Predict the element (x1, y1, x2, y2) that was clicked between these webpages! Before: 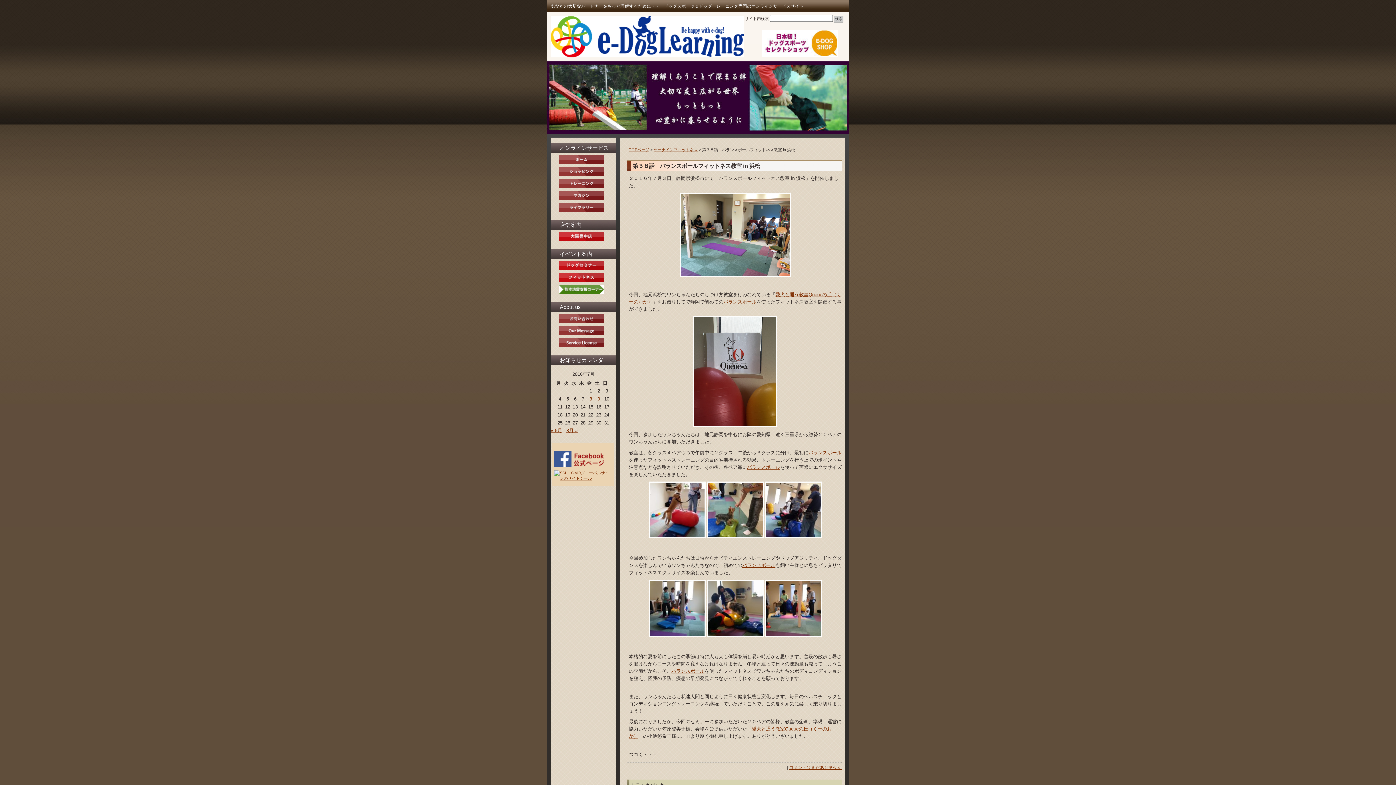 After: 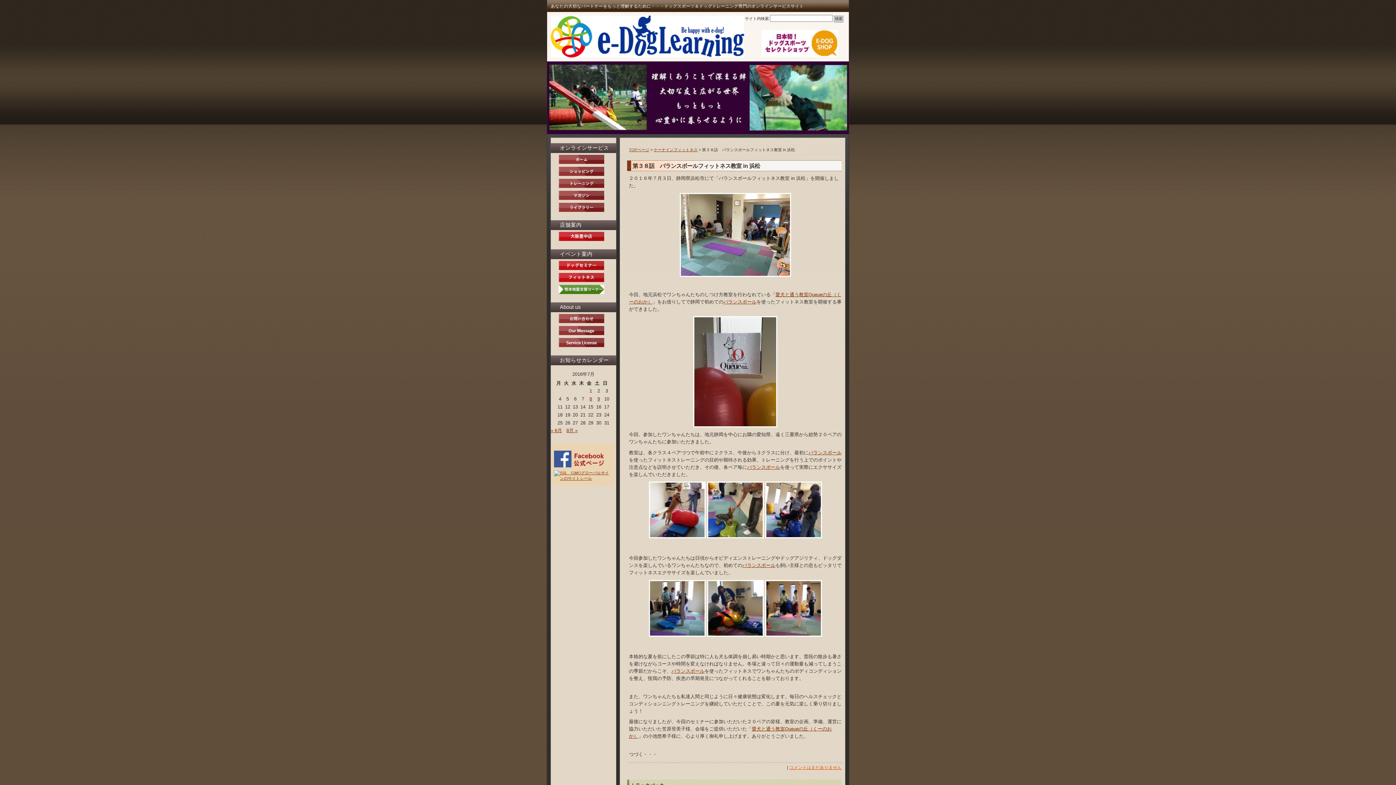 Action: bbox: (789, 765, 841, 770) label: コメントはまだありません